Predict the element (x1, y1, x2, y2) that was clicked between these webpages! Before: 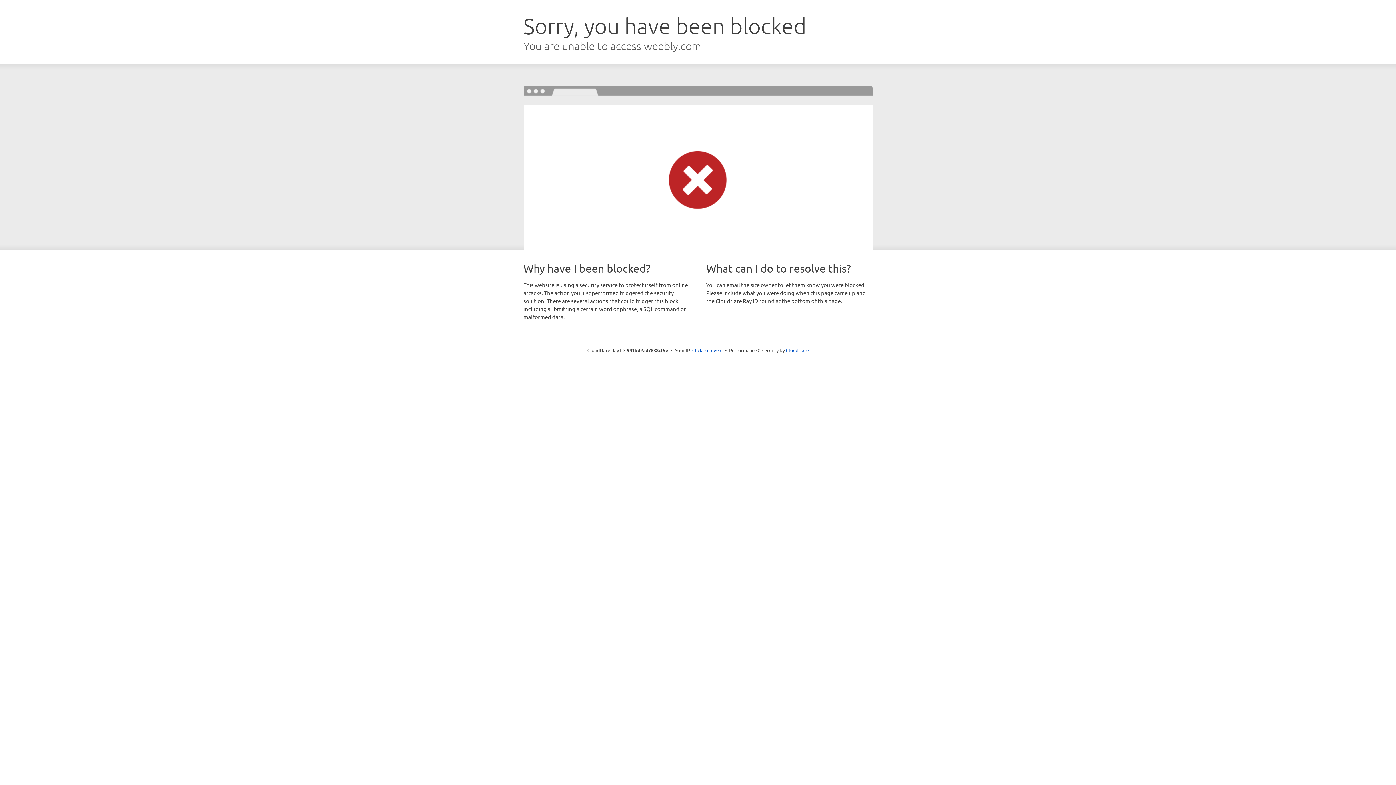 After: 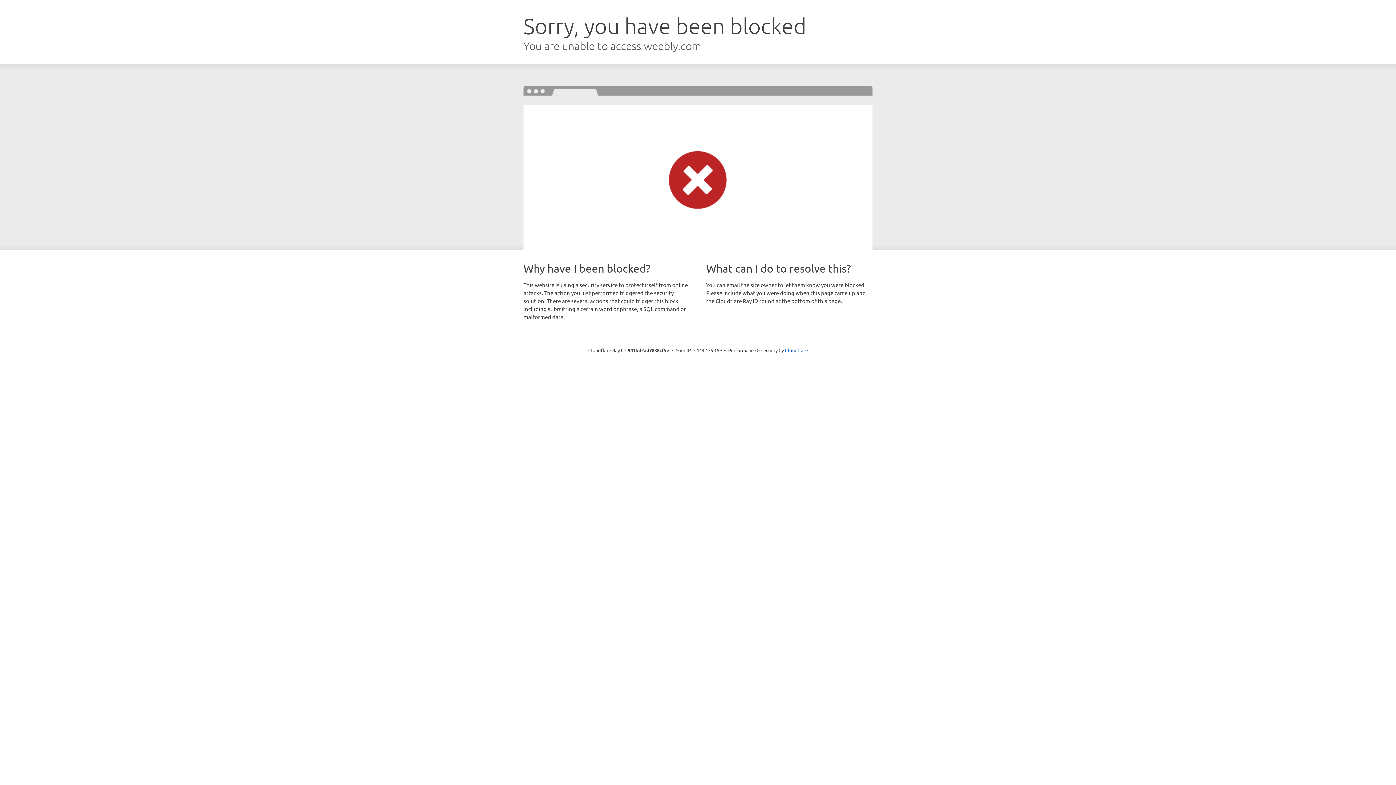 Action: bbox: (692, 346, 722, 353) label: Click to reveal